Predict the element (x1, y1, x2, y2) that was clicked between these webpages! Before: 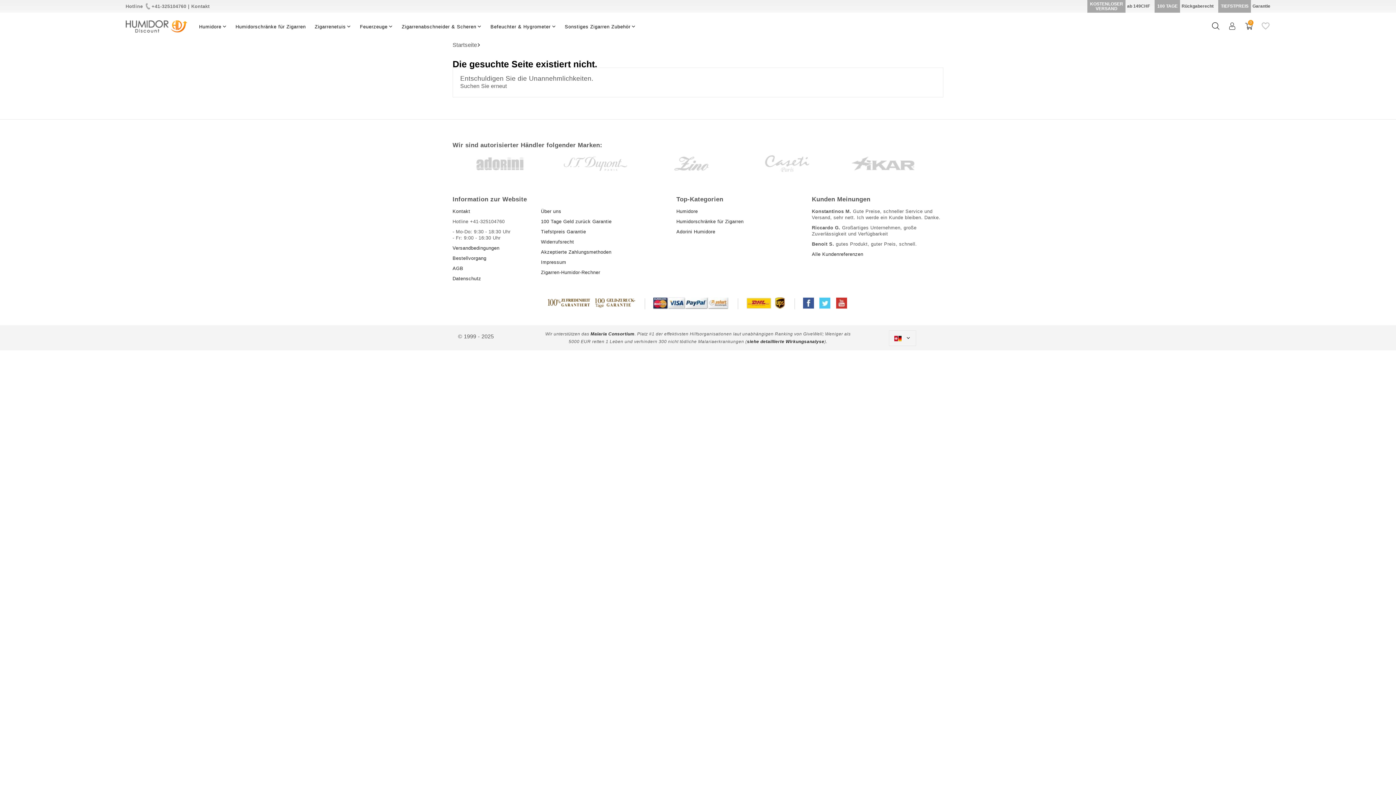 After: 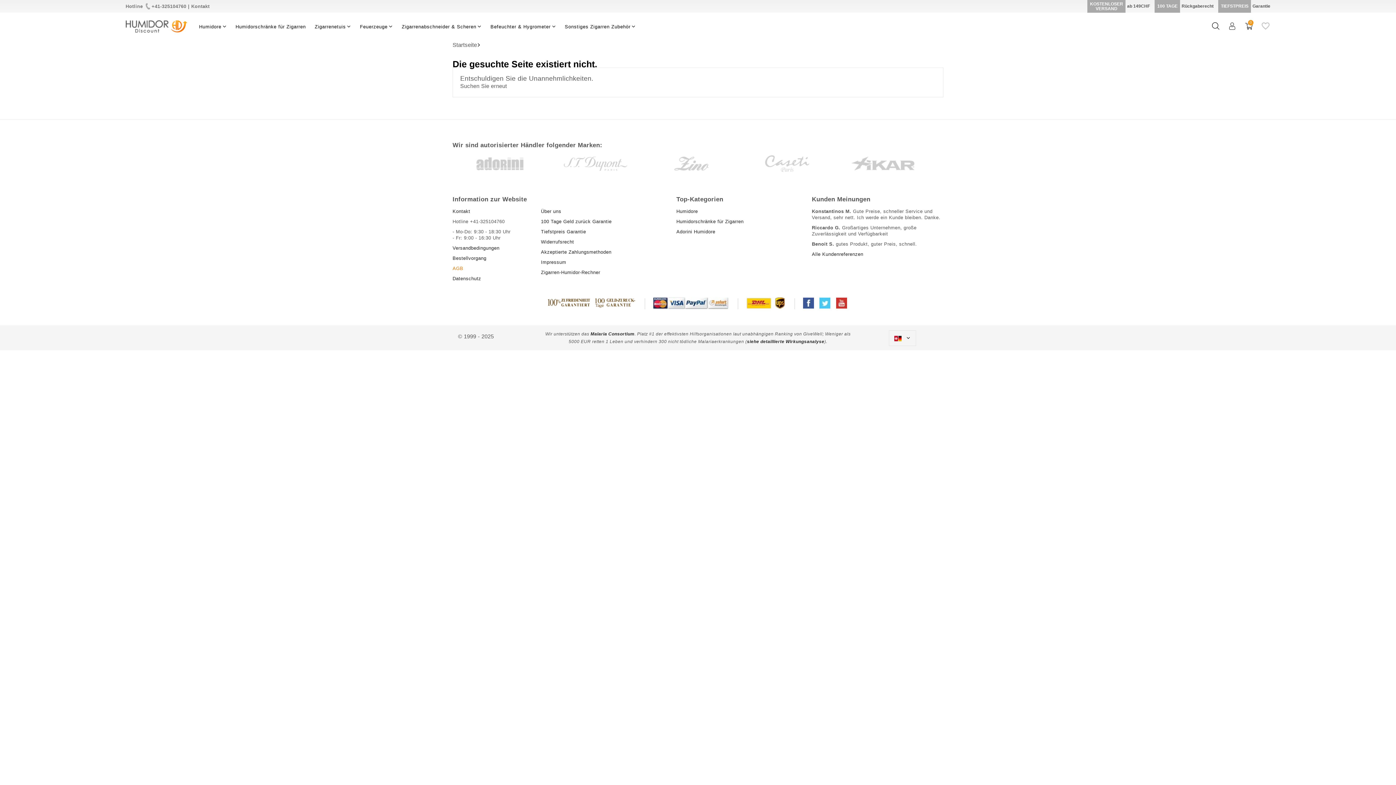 Action: bbox: (452, 265, 463, 271) label: AGB